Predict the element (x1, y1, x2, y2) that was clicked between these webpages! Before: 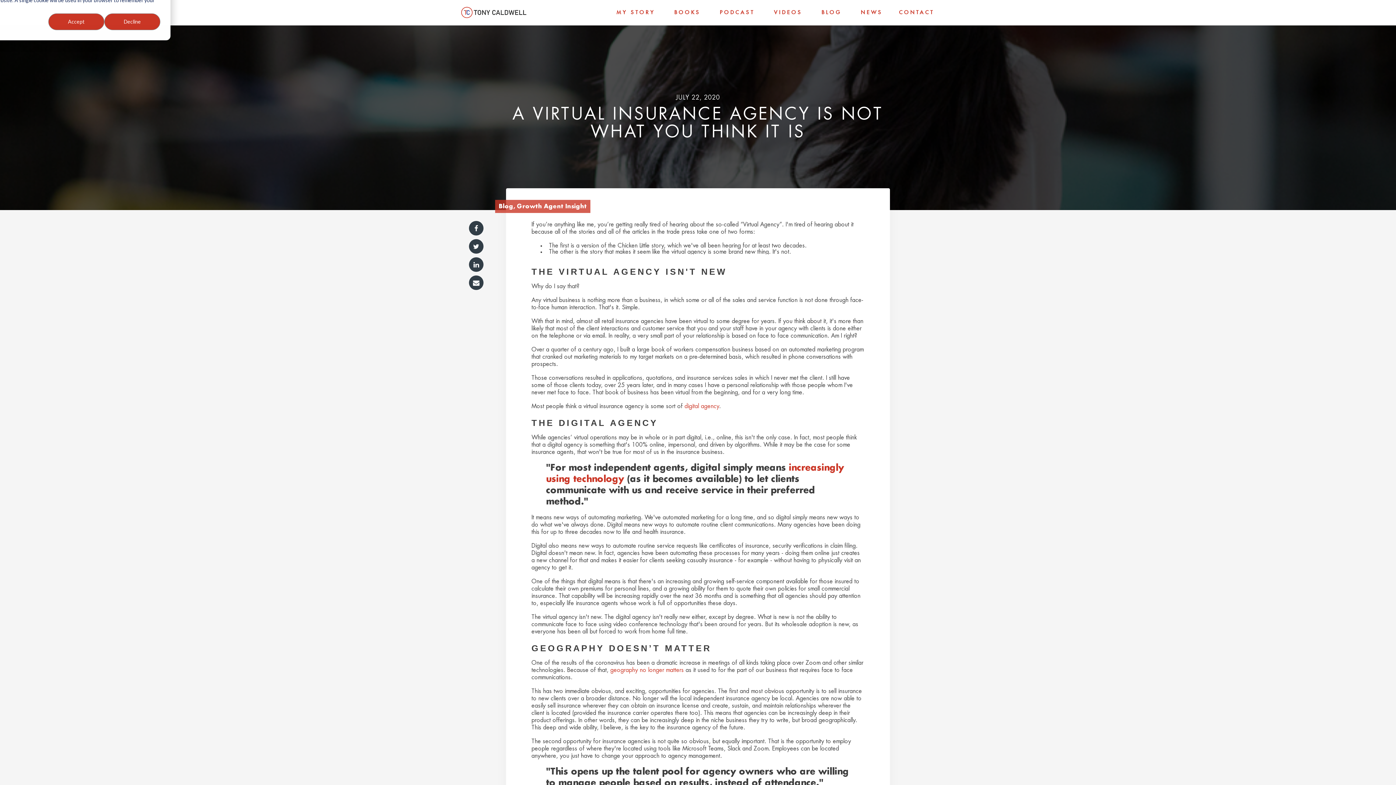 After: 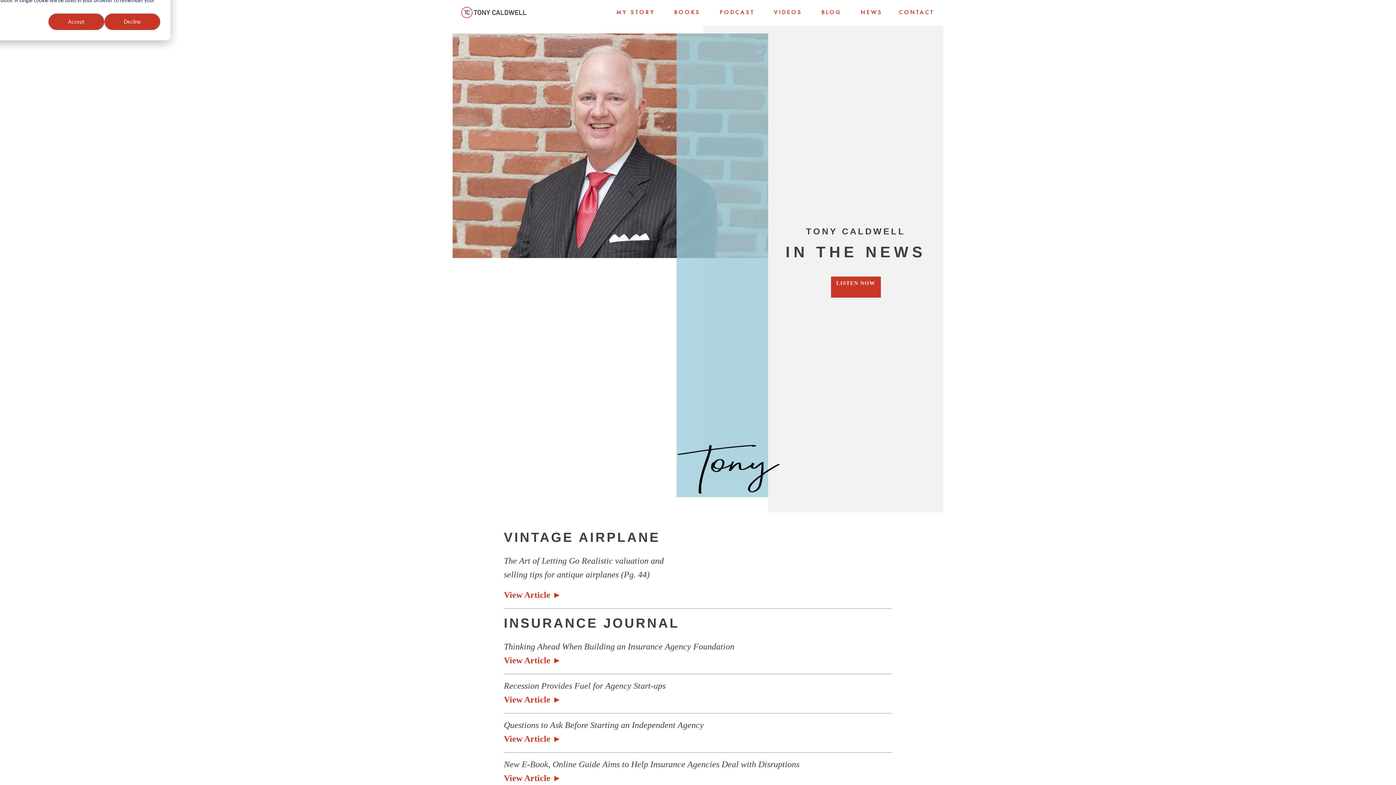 Action: label: NEWS bbox: (857, 5, 886, 19)